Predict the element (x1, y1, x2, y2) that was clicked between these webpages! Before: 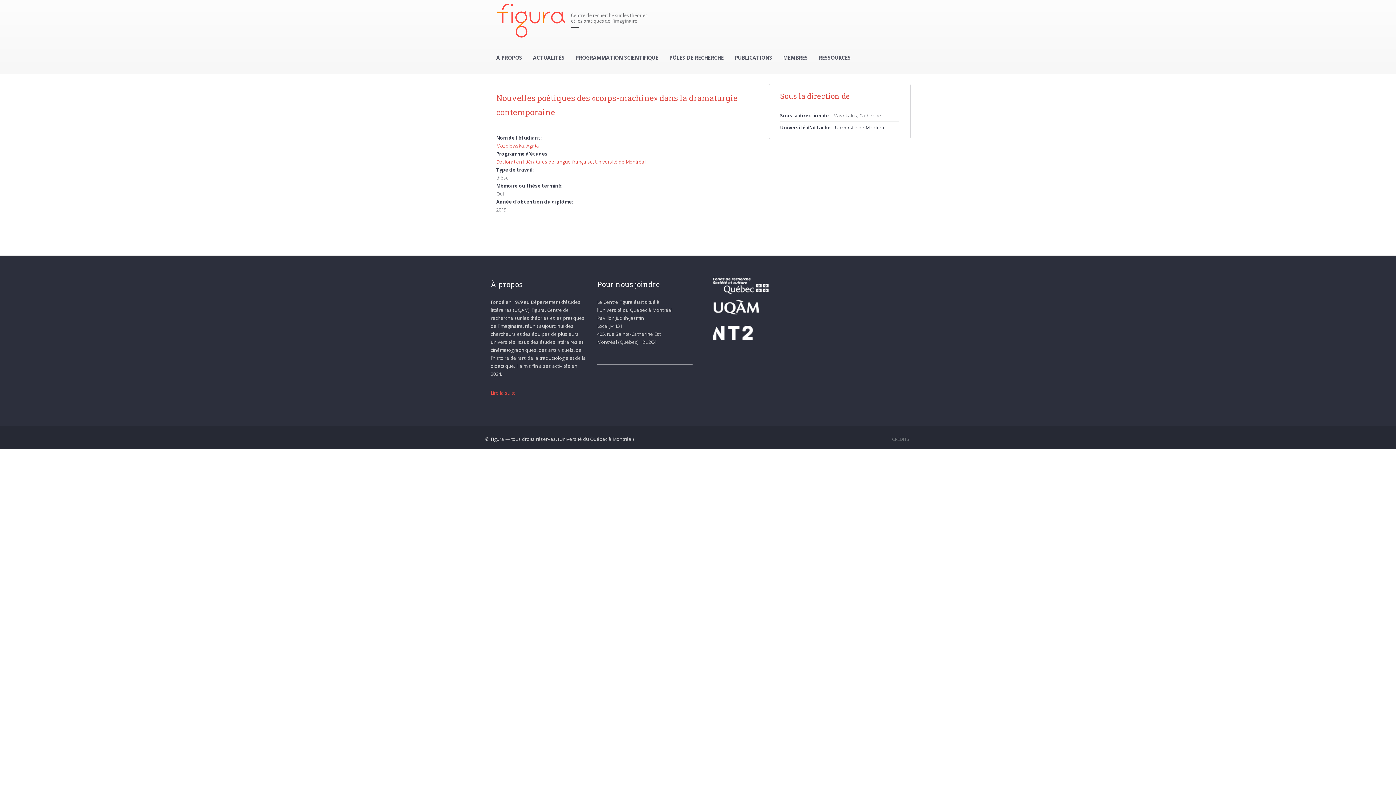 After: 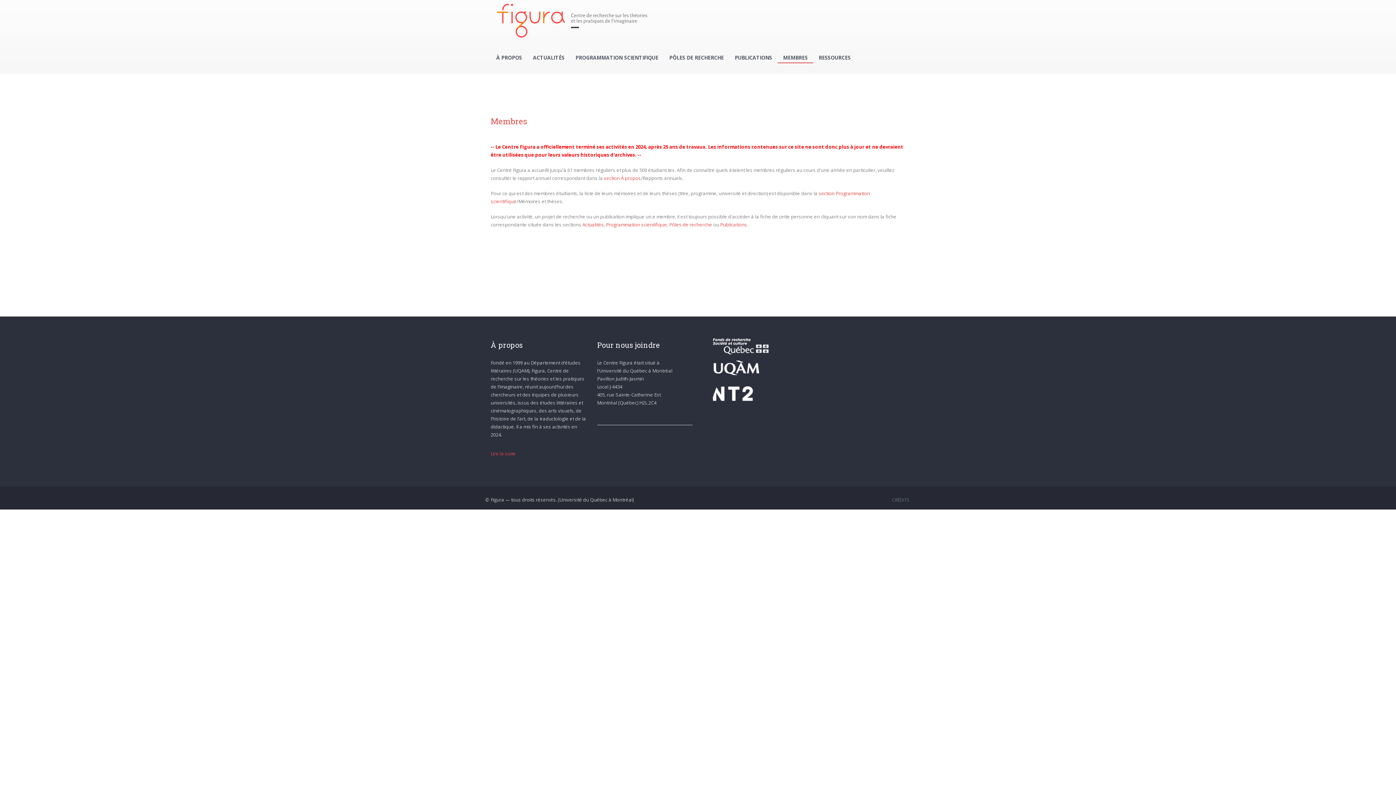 Action: bbox: (777, 52, 813, 62) label: MEMBRES